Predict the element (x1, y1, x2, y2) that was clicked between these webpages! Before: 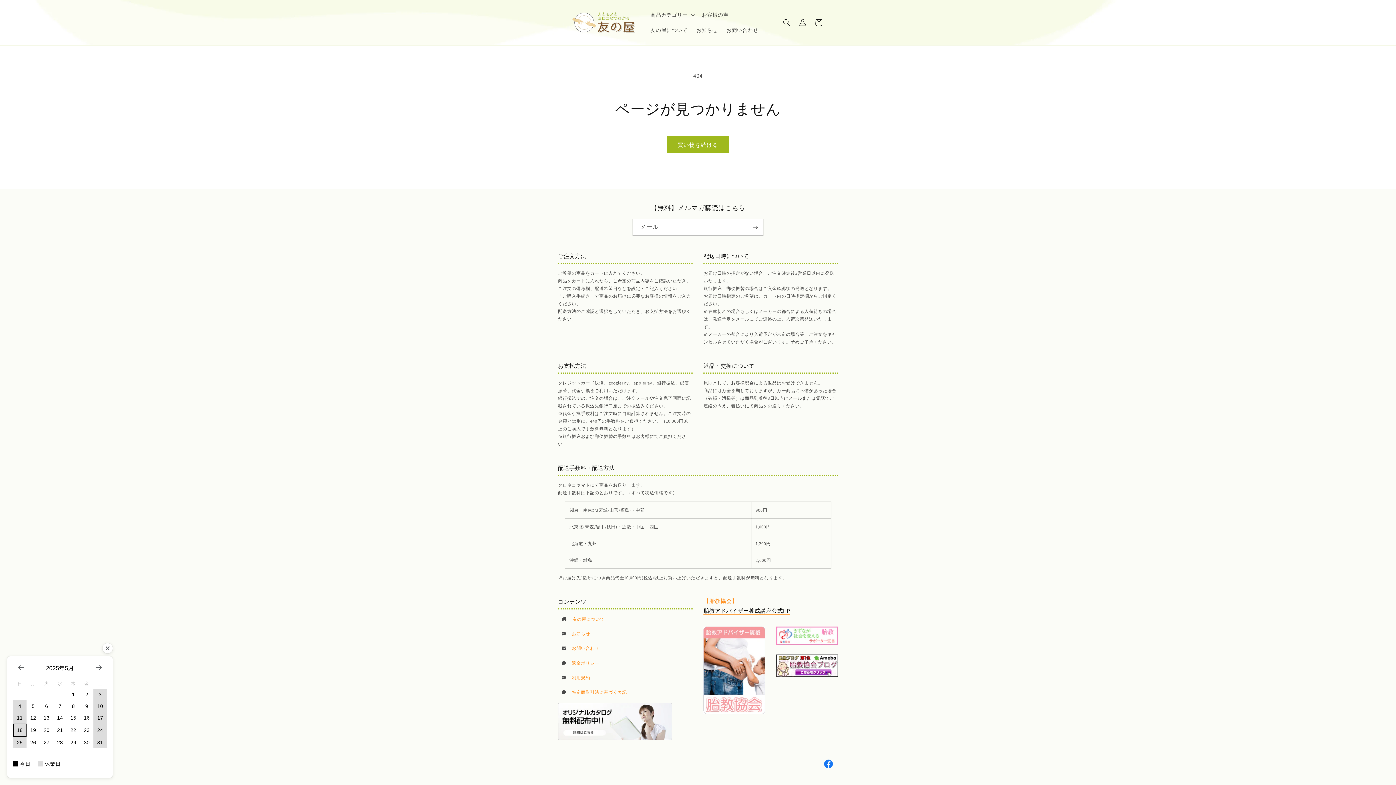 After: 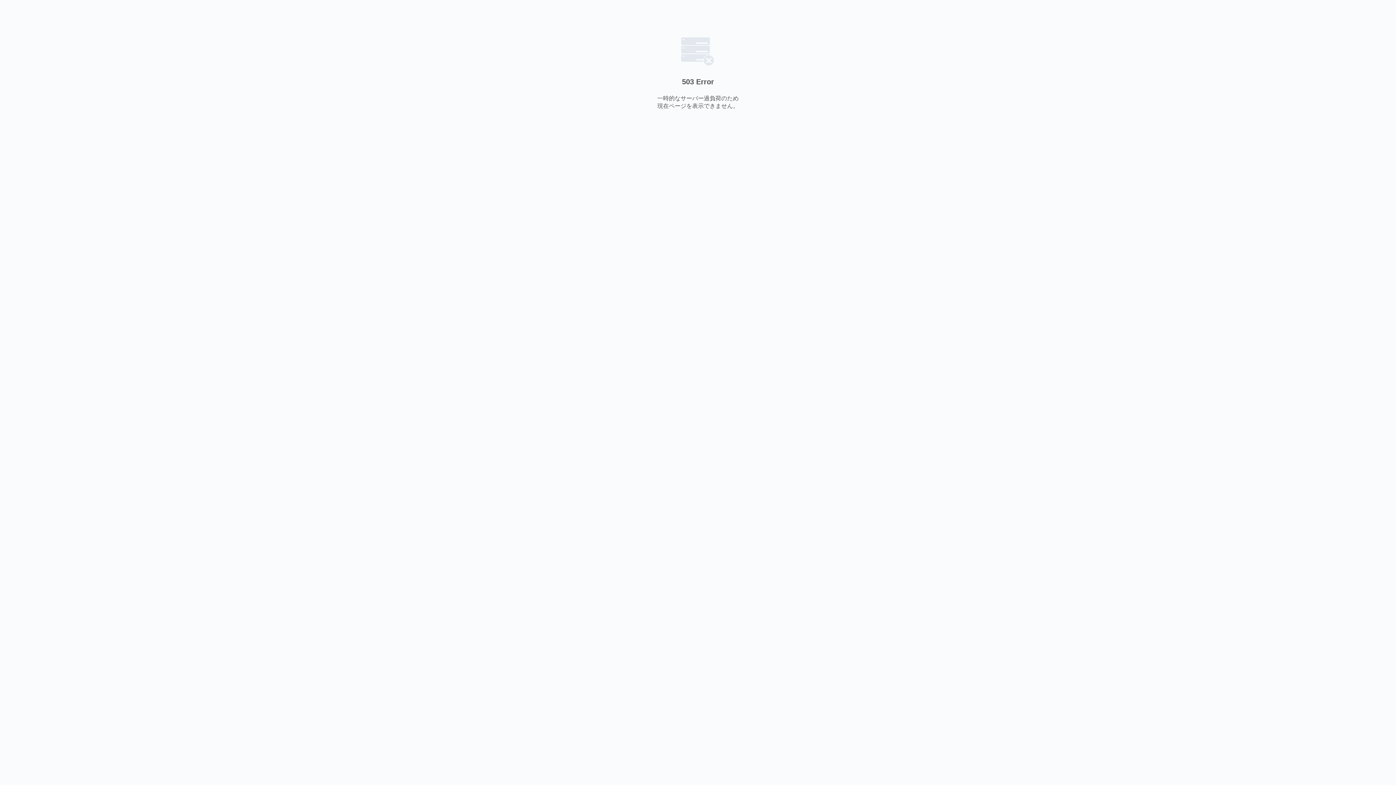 Action: bbox: (776, 648, 838, 653)